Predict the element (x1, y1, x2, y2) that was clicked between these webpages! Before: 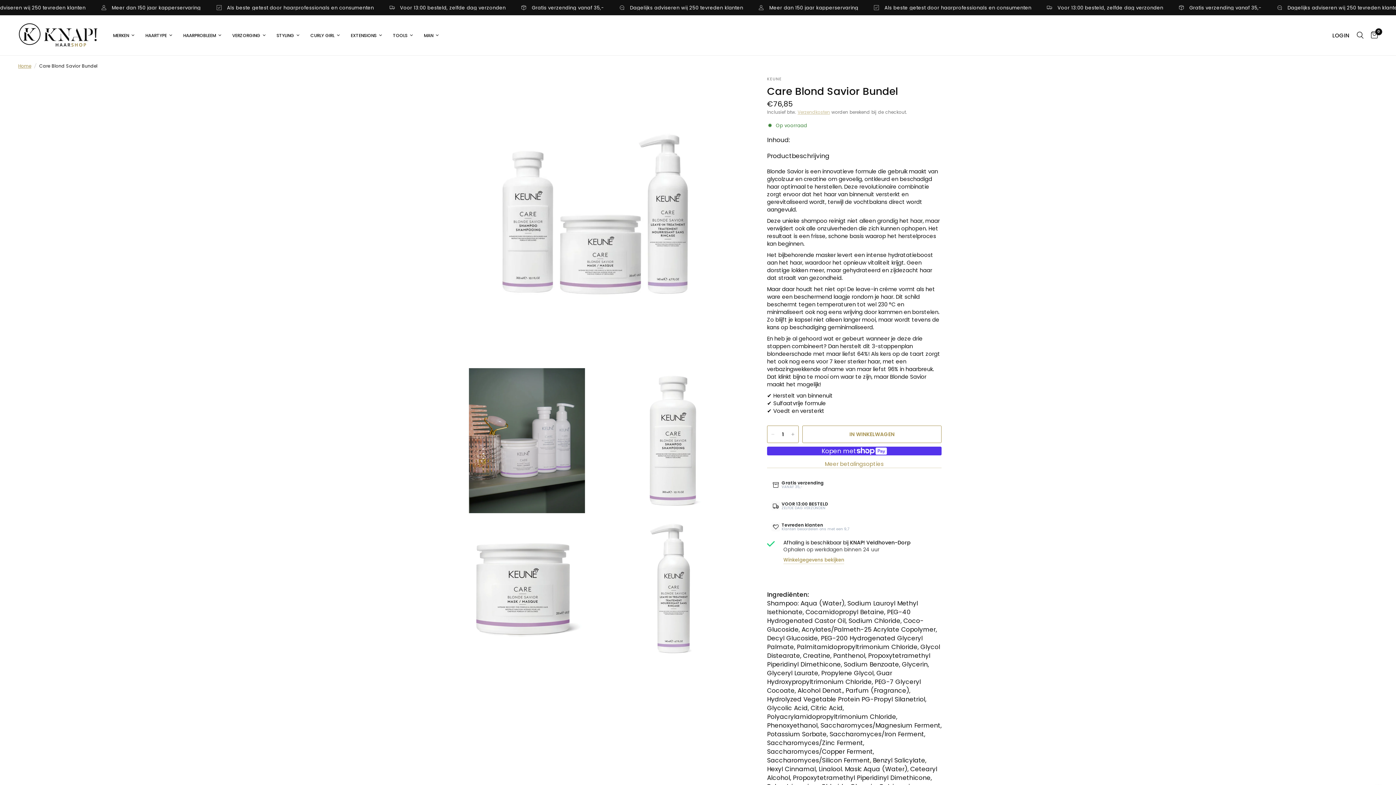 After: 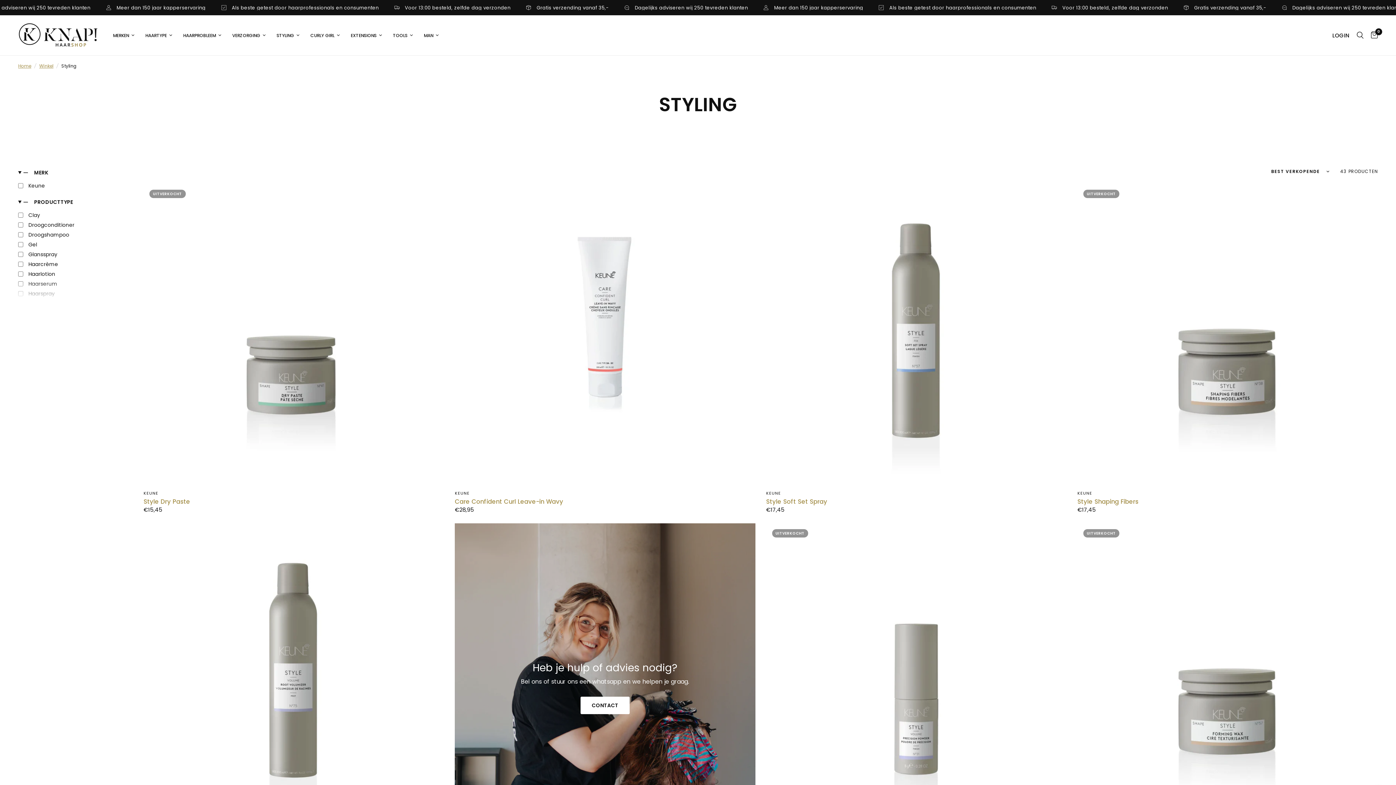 Action: bbox: (276, 31, 299, 38) label: STYLING